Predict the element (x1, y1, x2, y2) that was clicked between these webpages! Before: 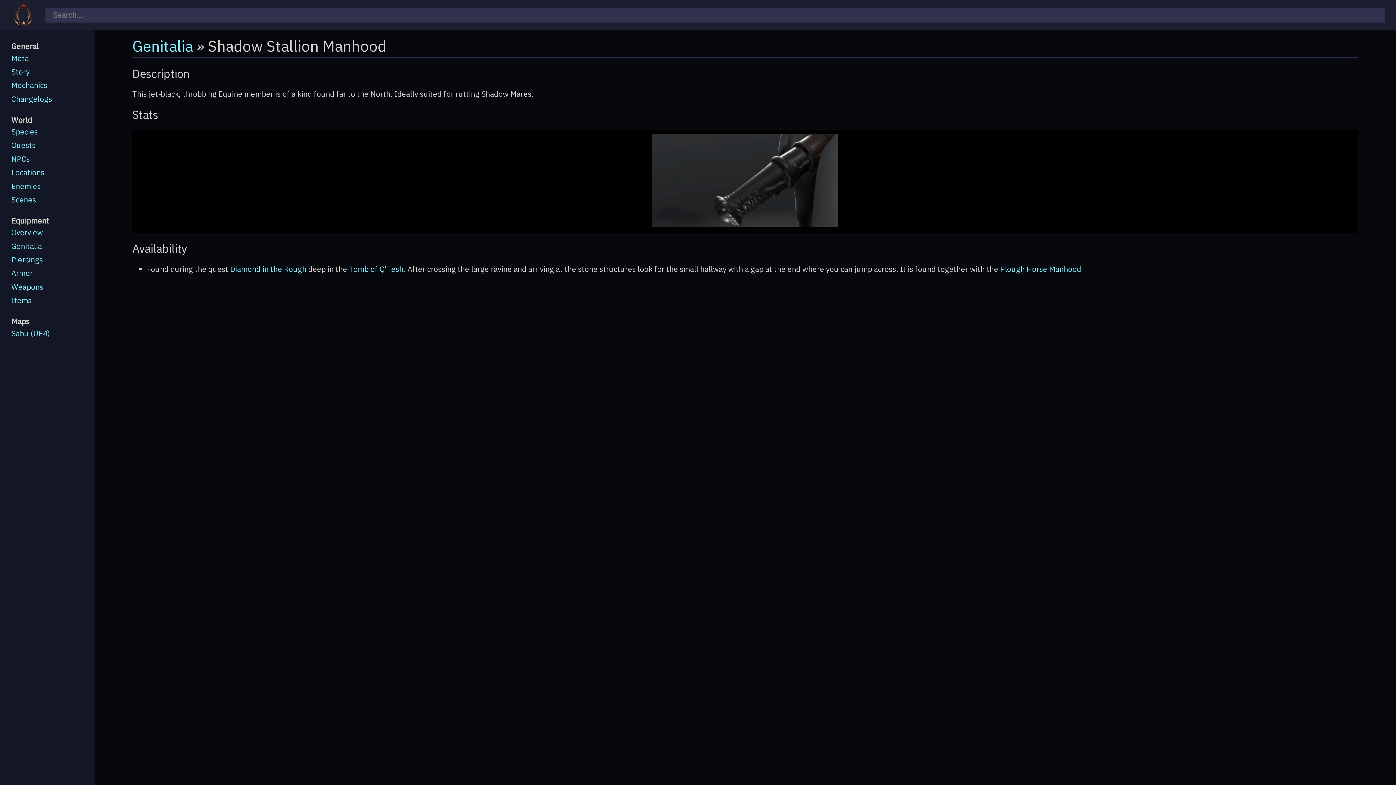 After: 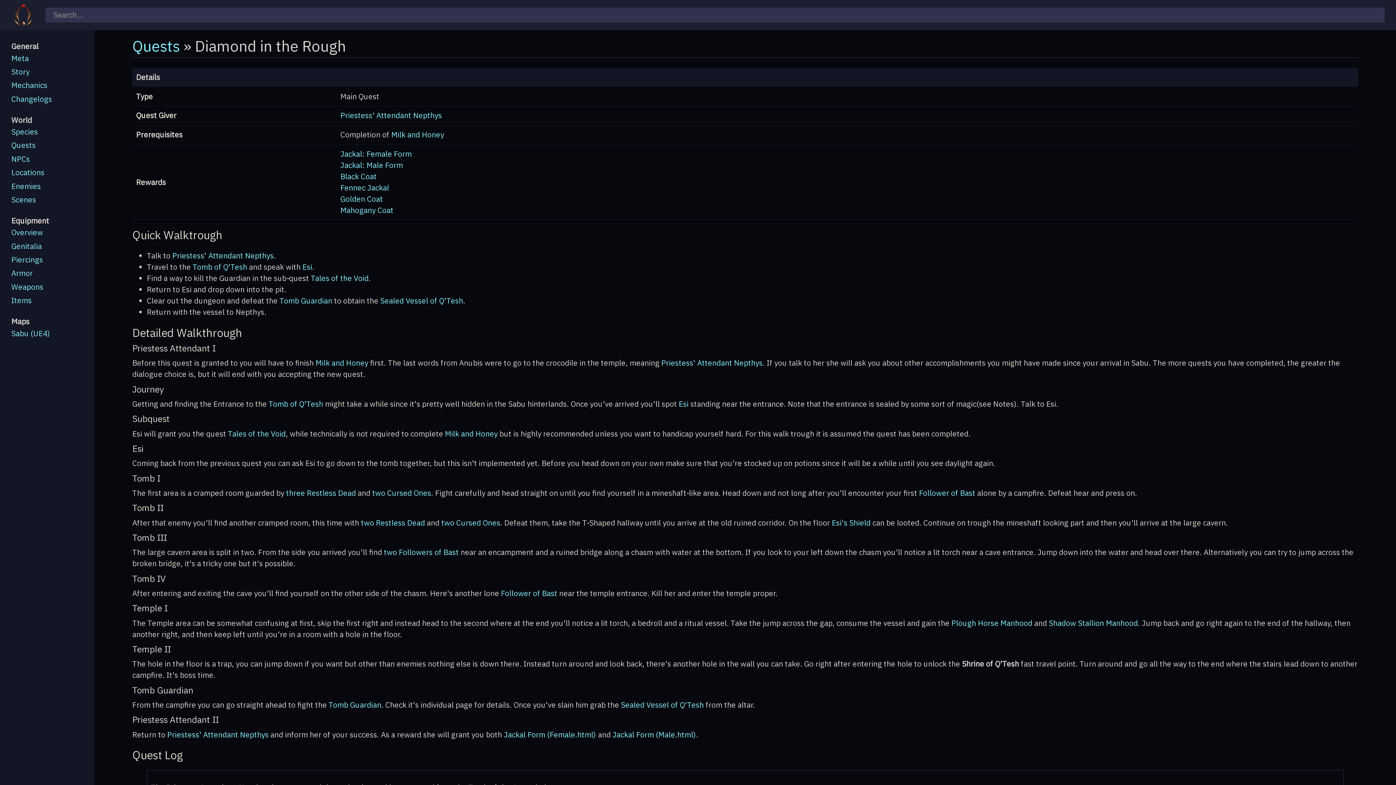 Action: bbox: (230, 264, 306, 274) label: Diamond in the Rough